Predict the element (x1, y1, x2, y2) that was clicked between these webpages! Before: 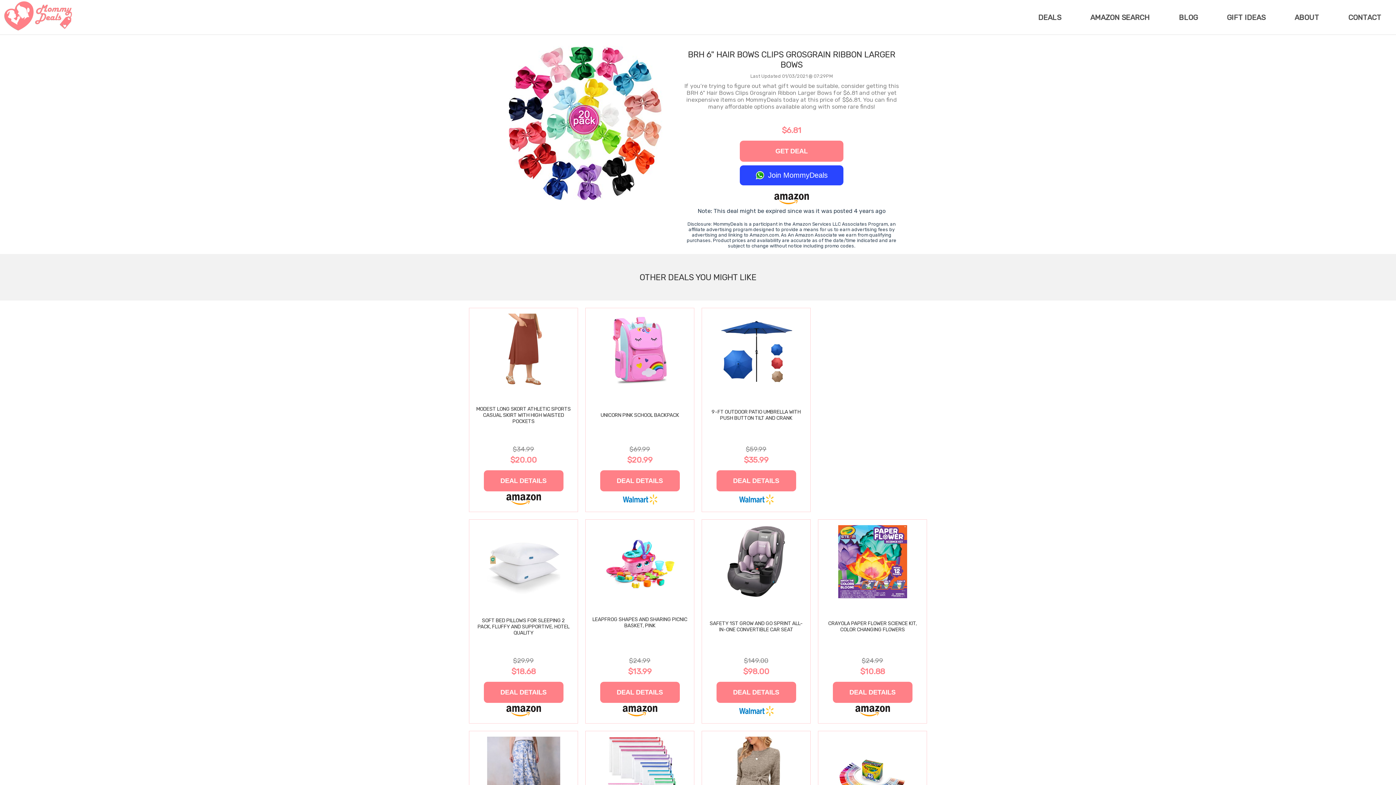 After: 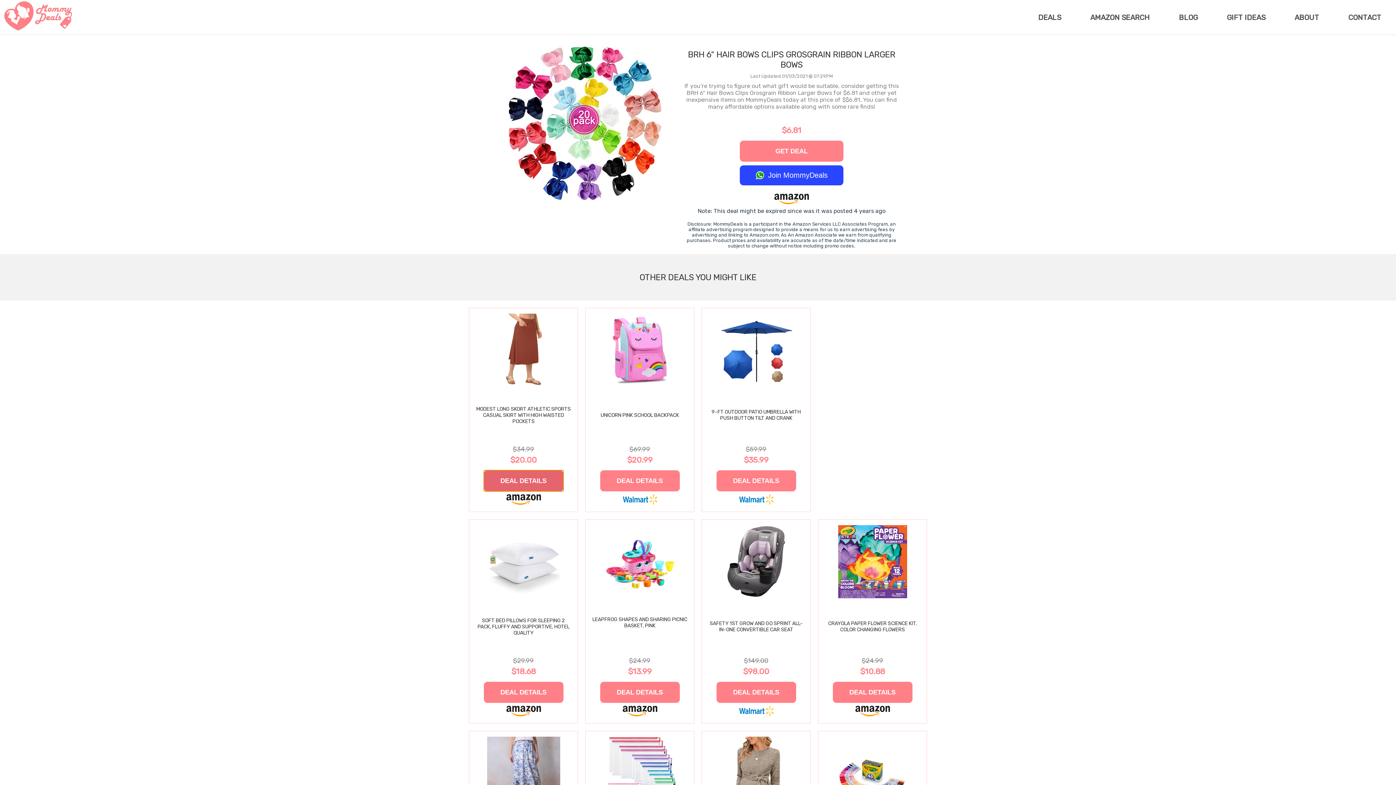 Action: label: DEAL DETAILS bbox: (483, 470, 563, 491)